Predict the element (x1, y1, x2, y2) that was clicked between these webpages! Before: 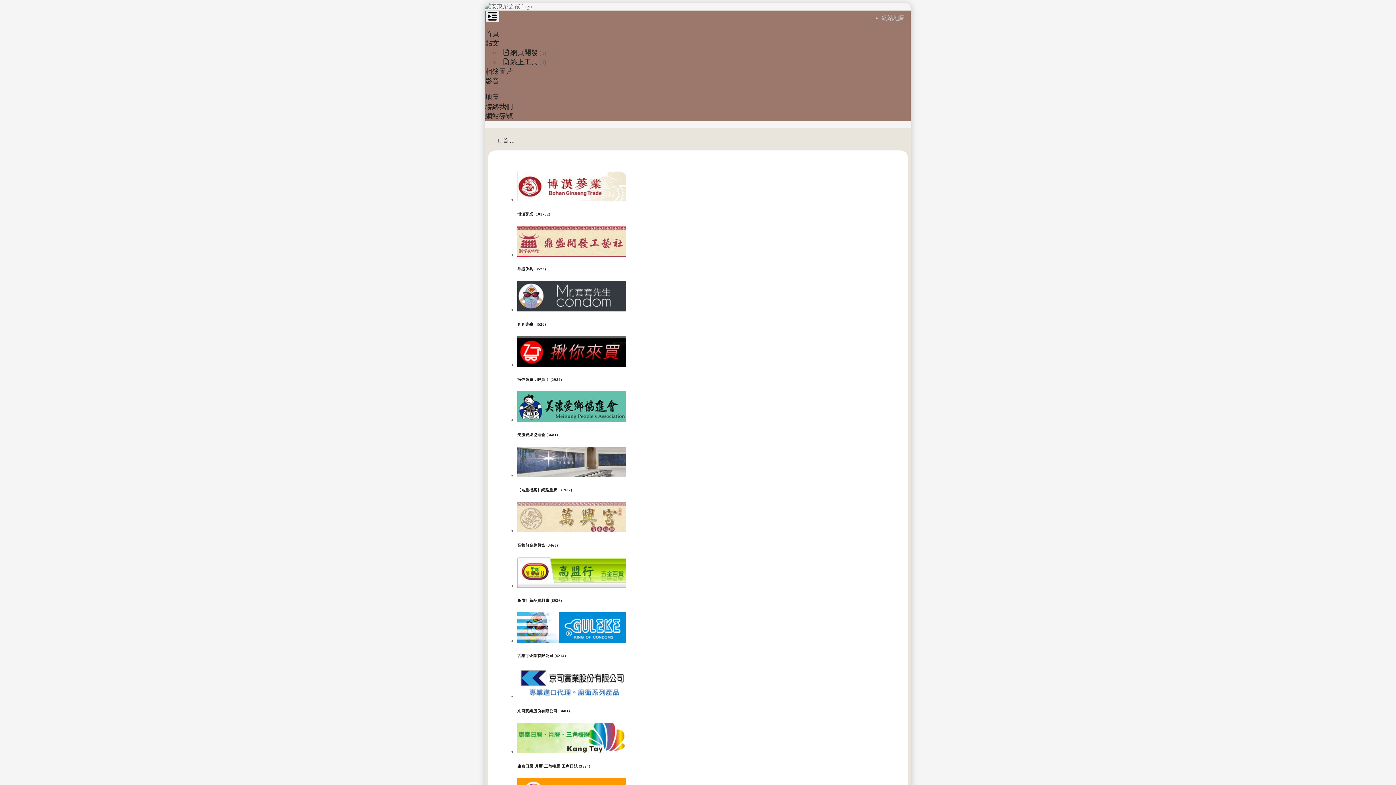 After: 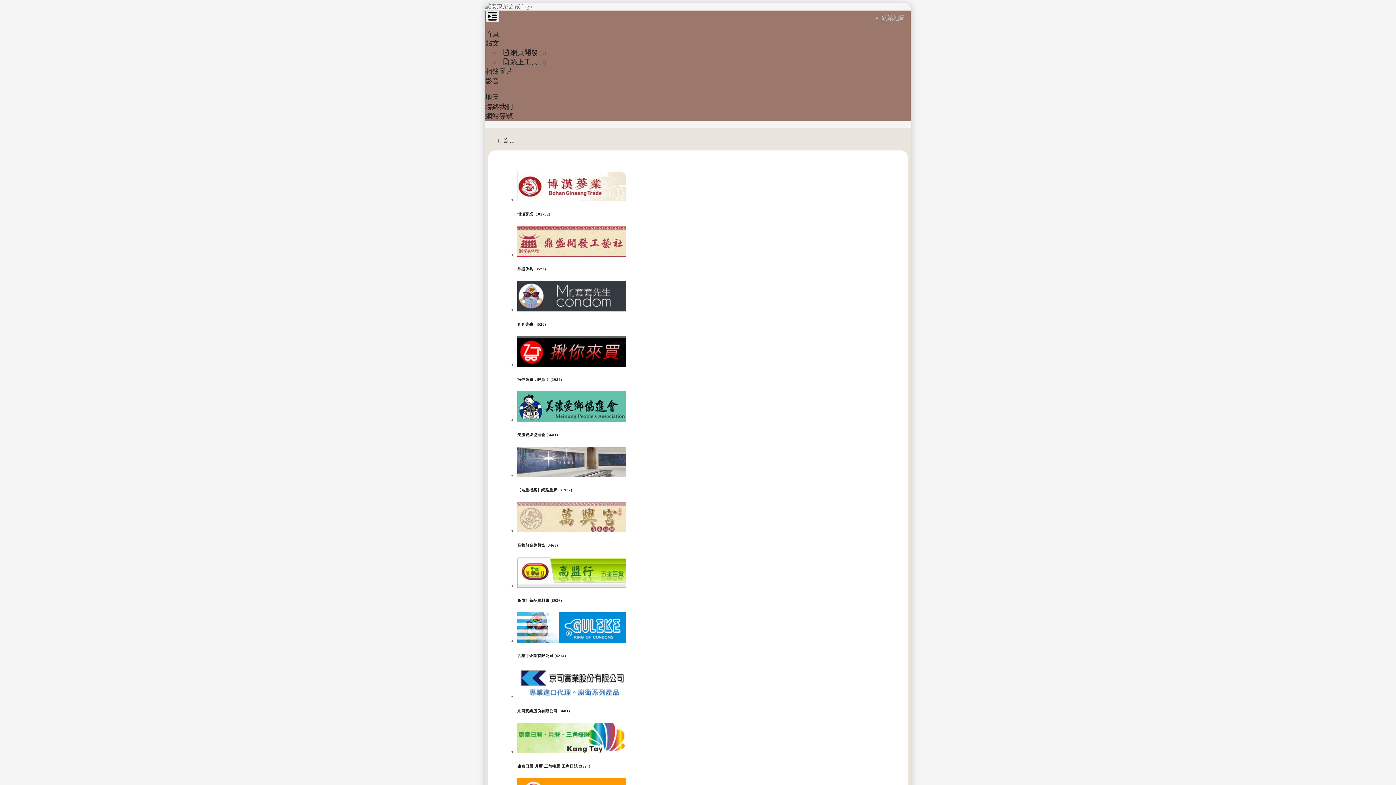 Action: bbox: (485, 103, 513, 110) label: 聯絡我們